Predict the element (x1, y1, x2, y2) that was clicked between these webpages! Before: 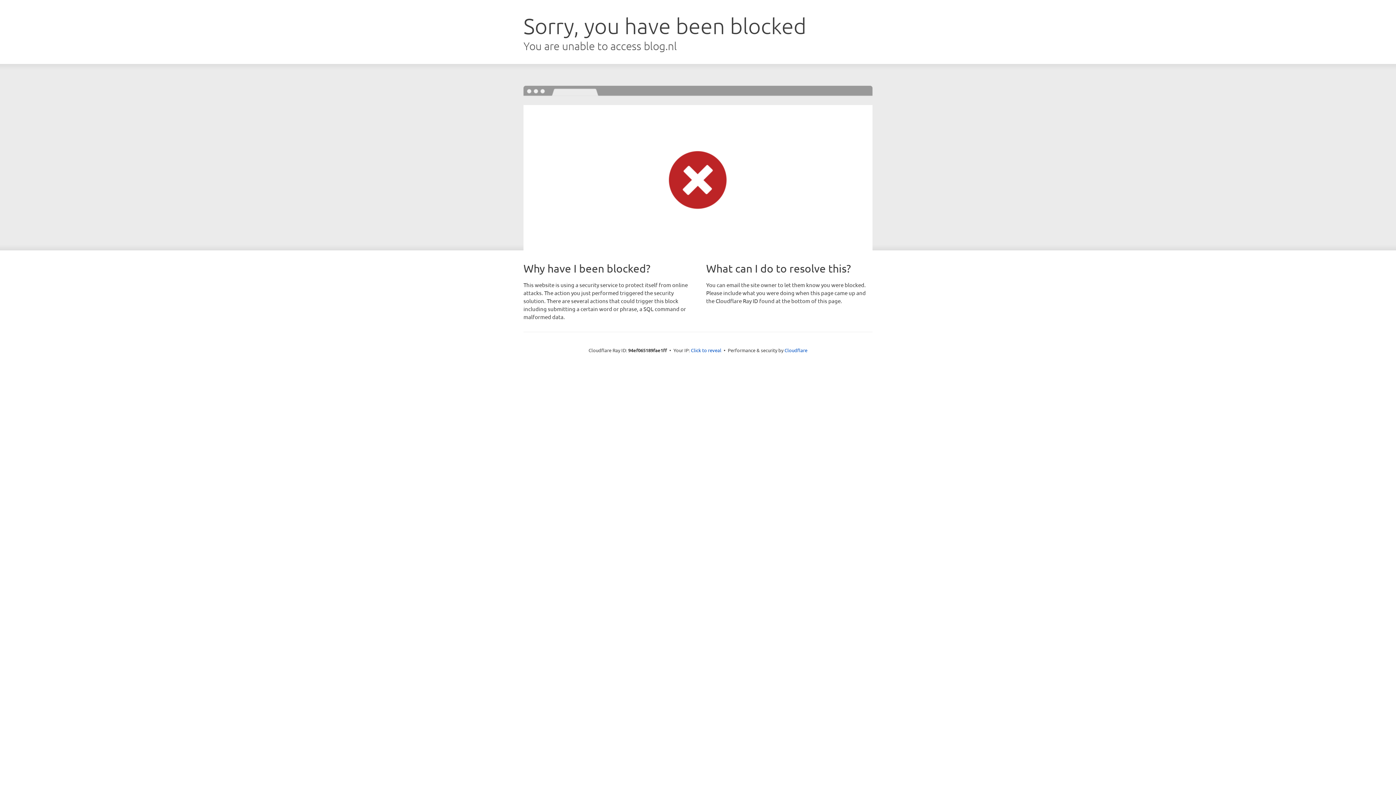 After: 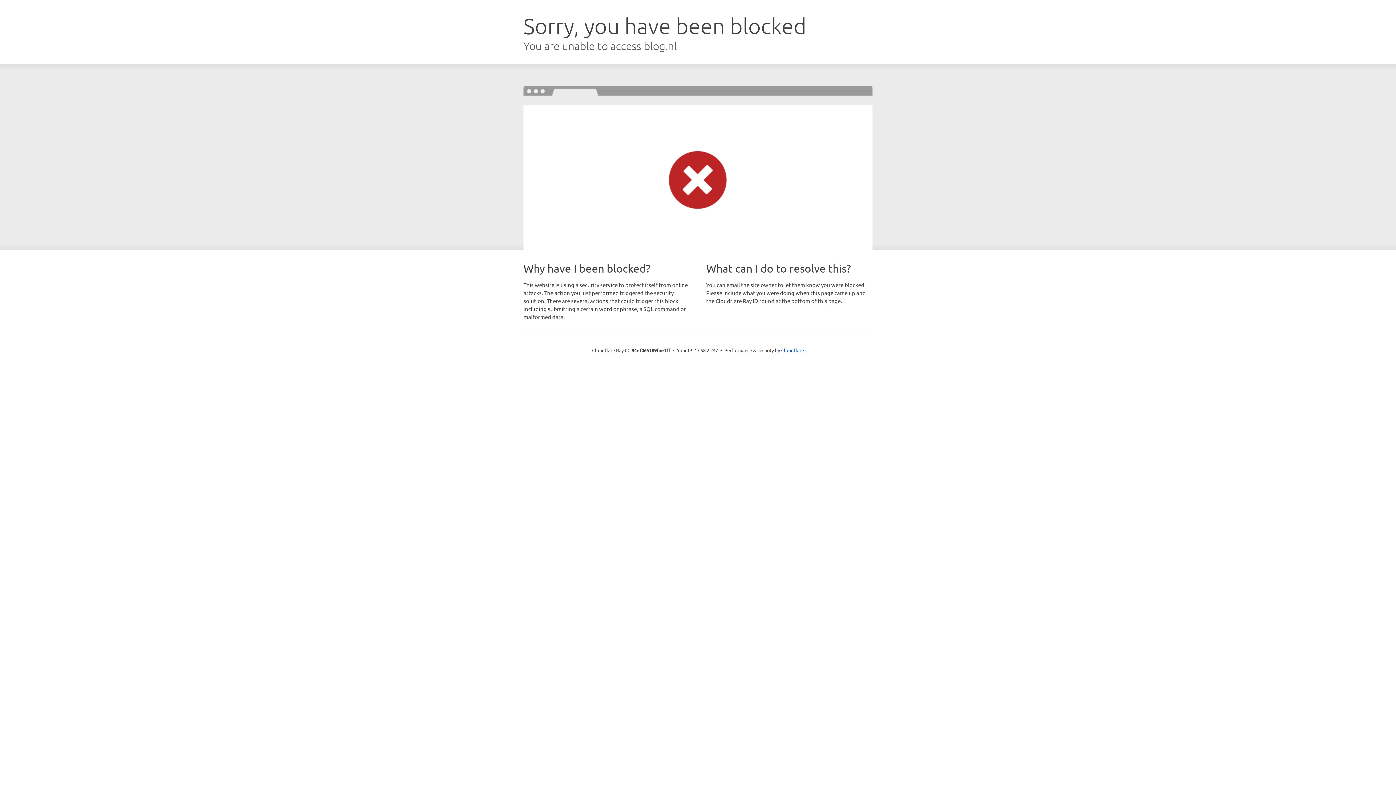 Action: label: Click to reveal bbox: (691, 346, 721, 353)